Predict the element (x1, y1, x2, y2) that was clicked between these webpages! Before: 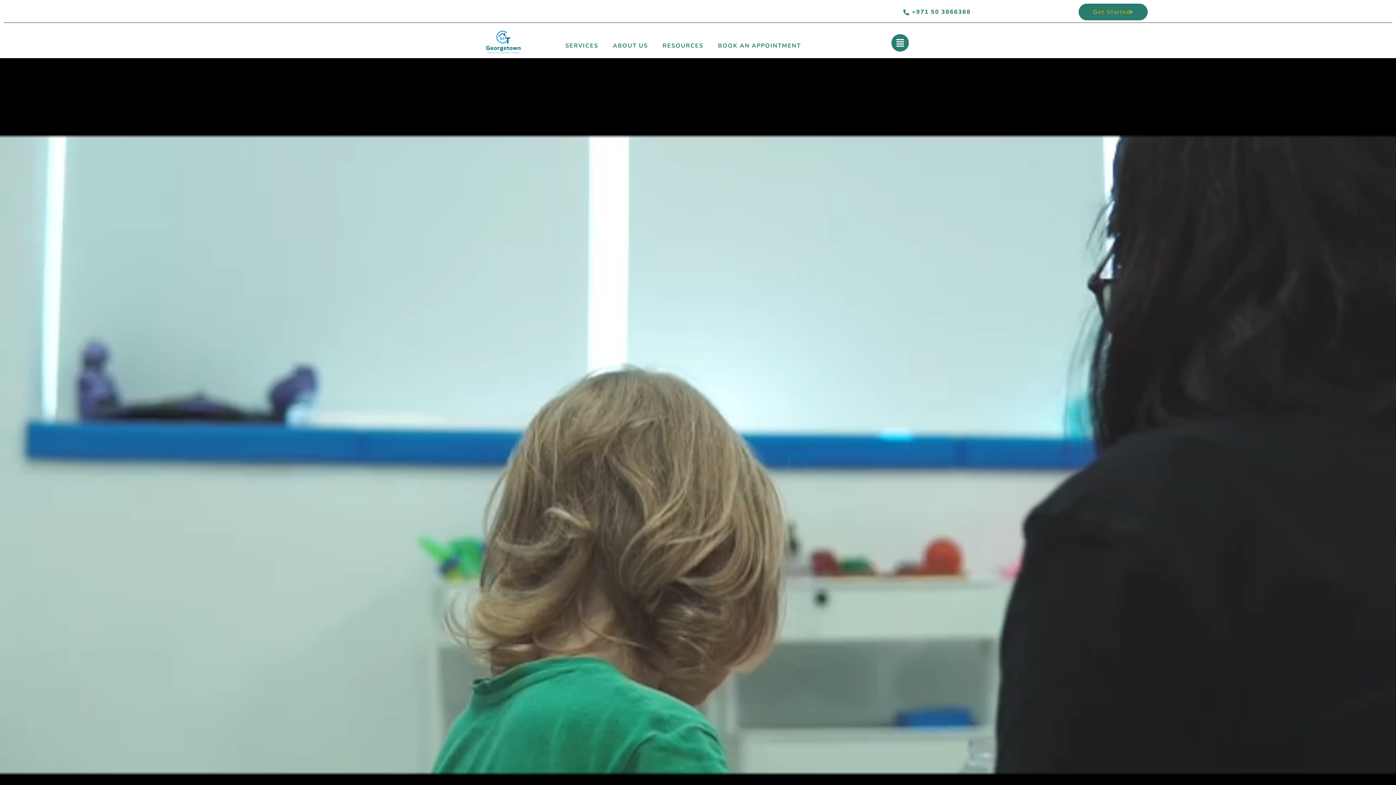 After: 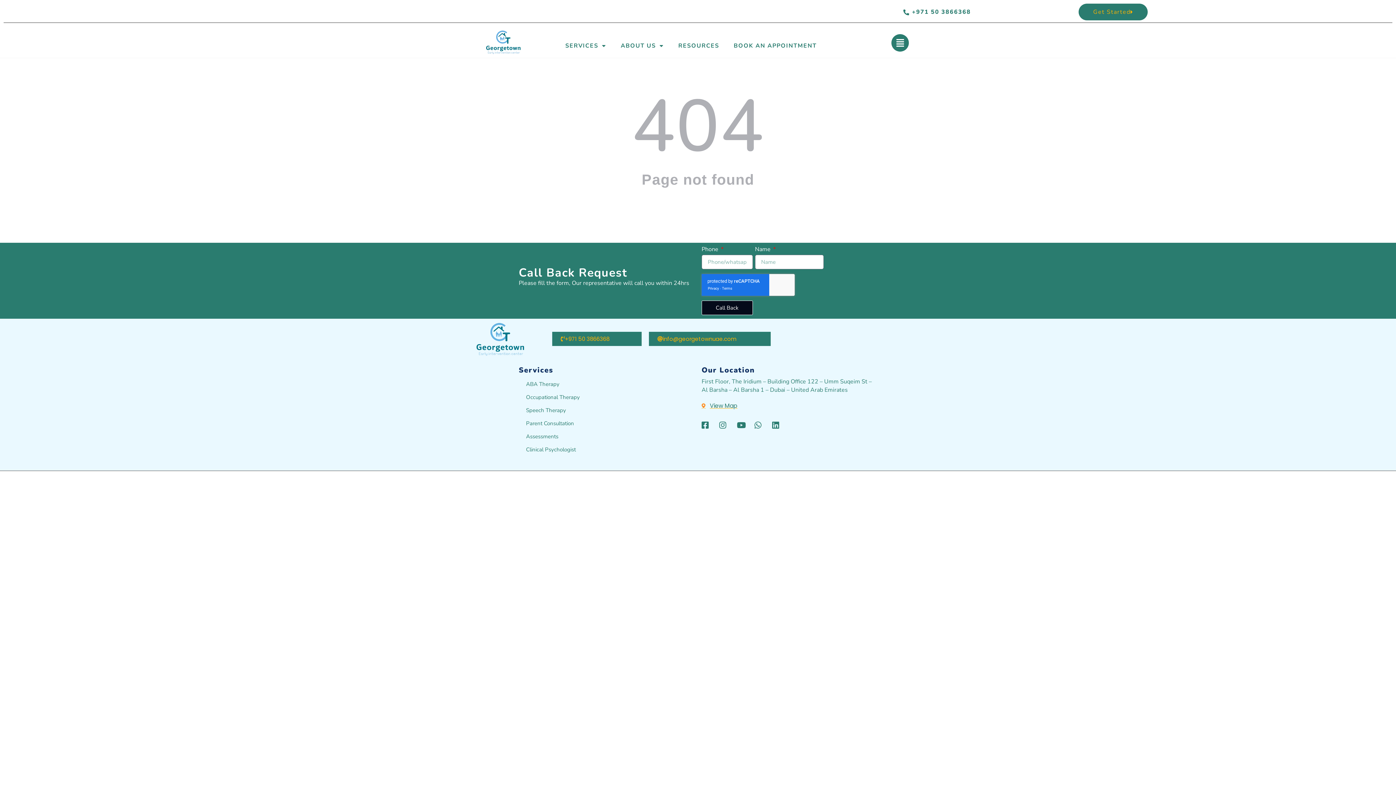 Action: bbox: (558, 37, 605, 54) label: SERVICES